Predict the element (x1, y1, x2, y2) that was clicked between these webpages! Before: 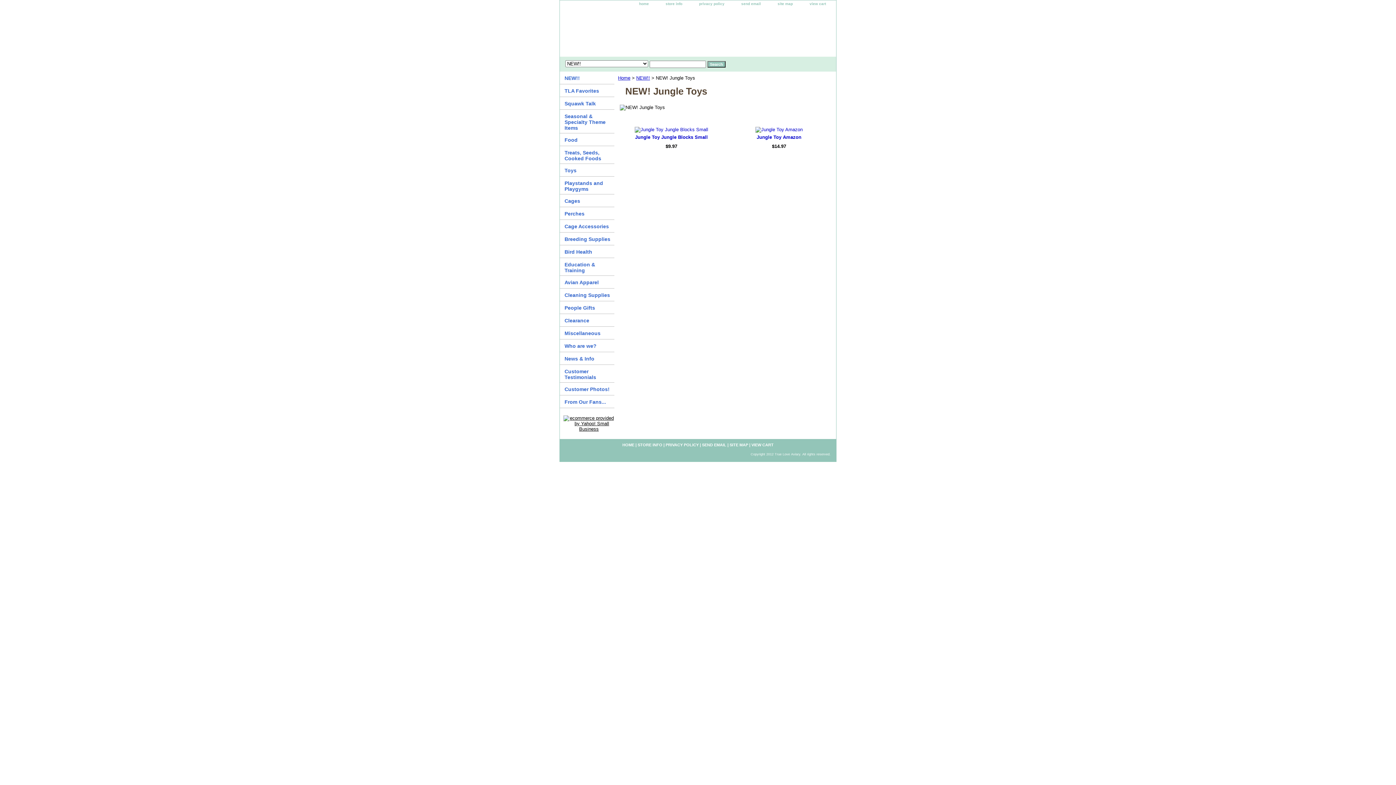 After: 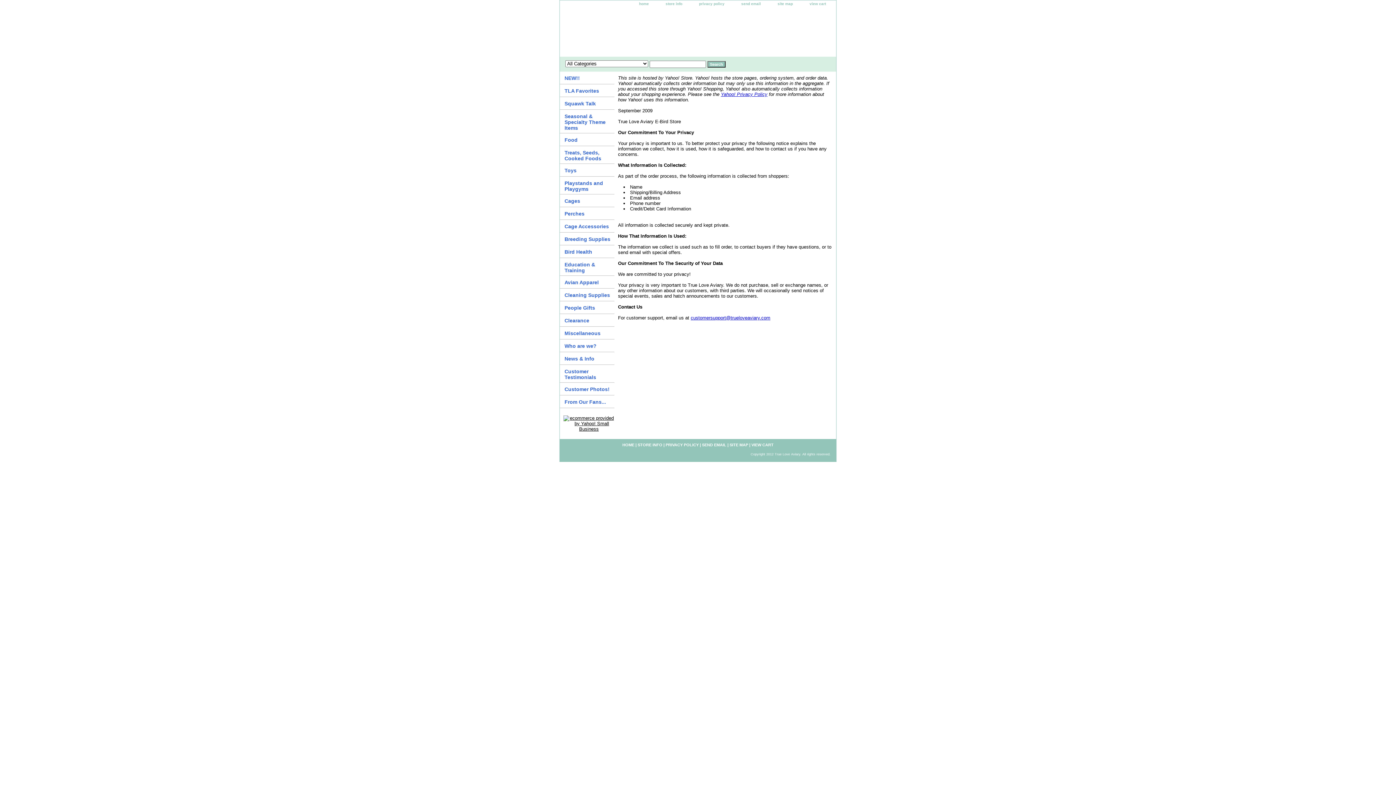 Action: label: privacy policy bbox: (692, 0, 732, 8)